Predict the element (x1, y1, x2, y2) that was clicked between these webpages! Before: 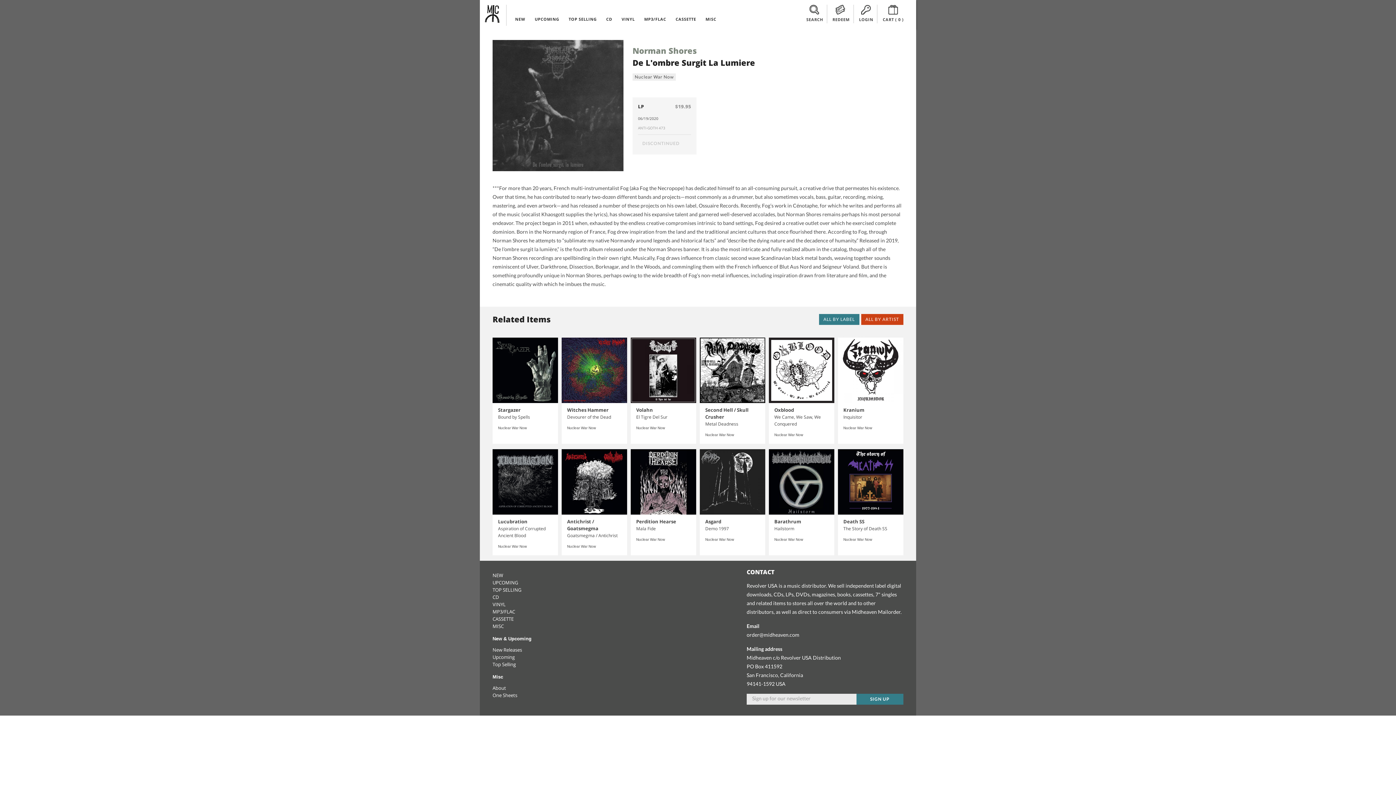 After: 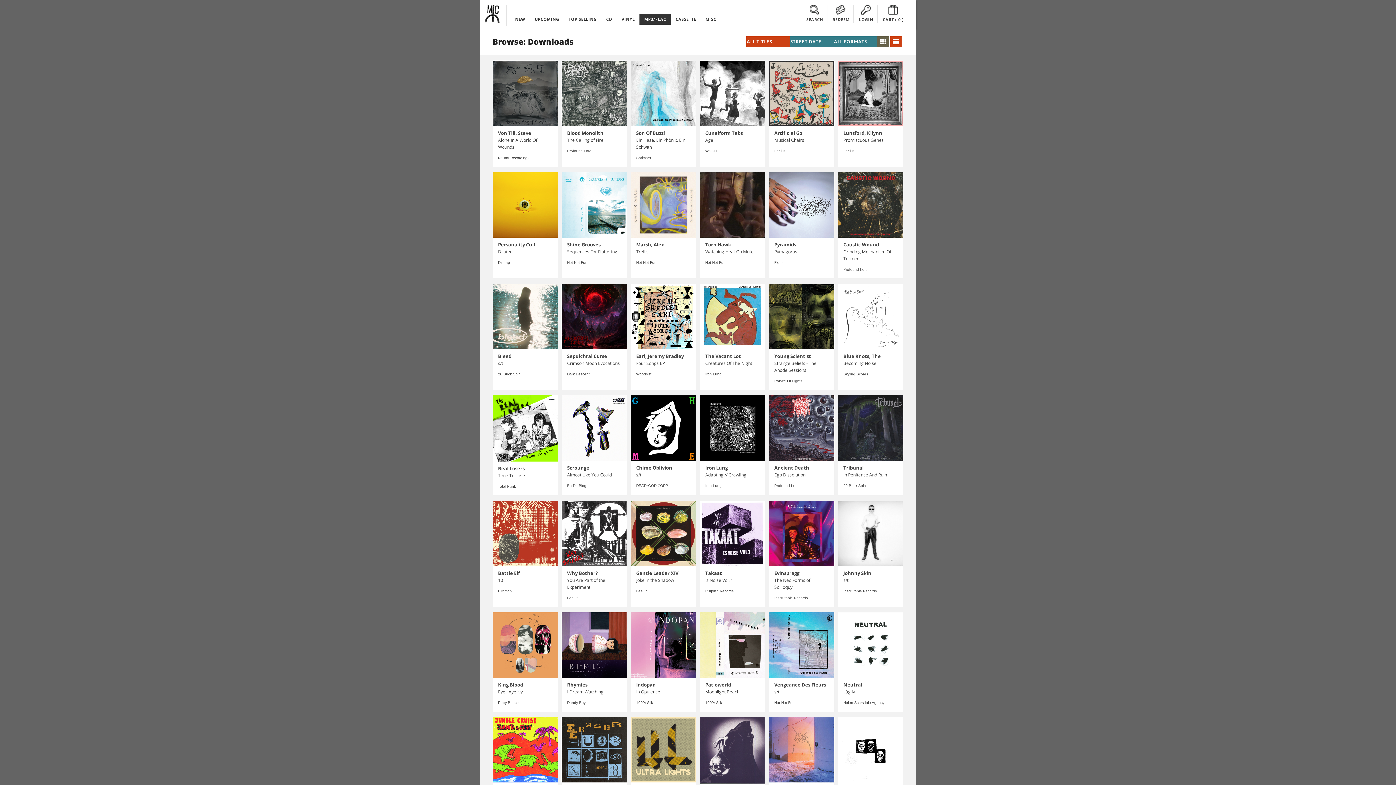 Action: label: MP3/FLAC bbox: (639, 13, 671, 24)